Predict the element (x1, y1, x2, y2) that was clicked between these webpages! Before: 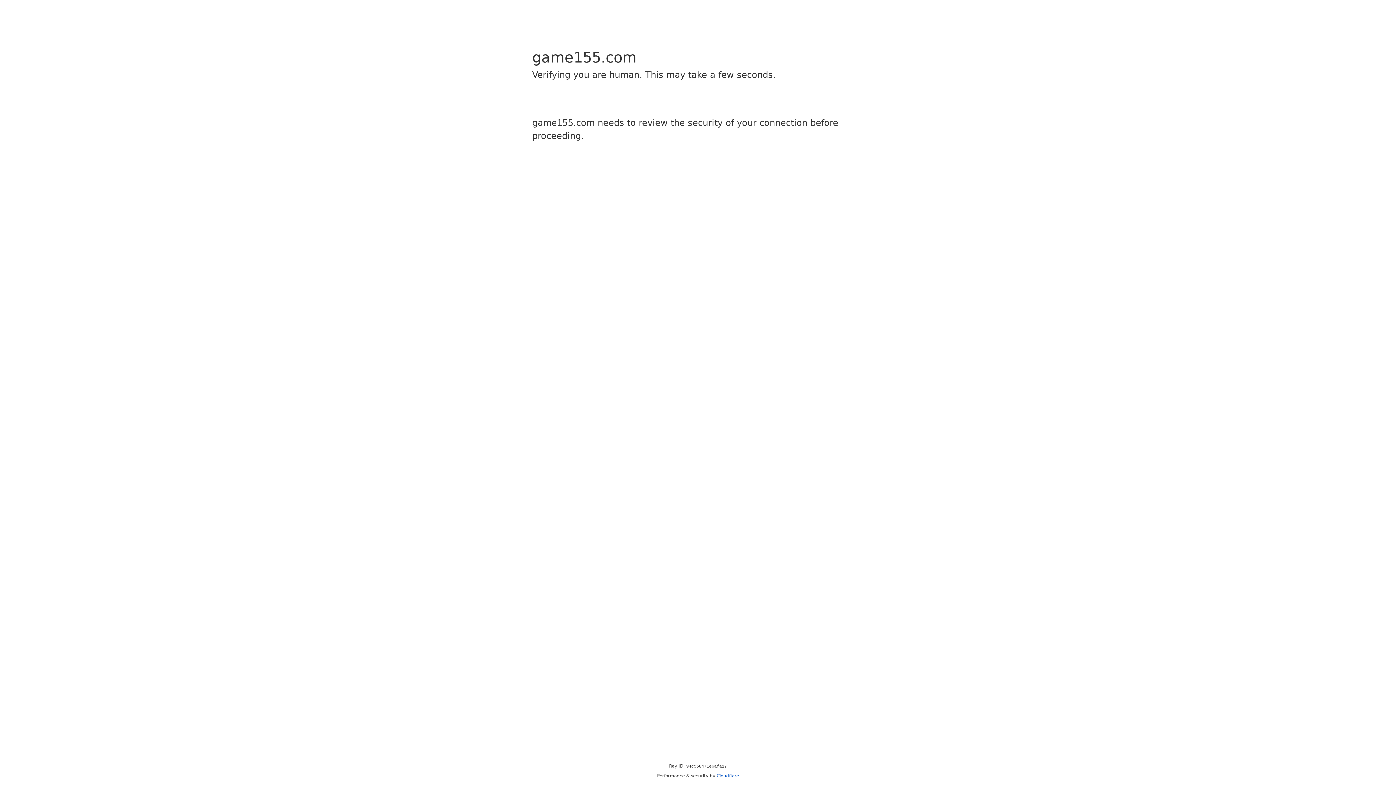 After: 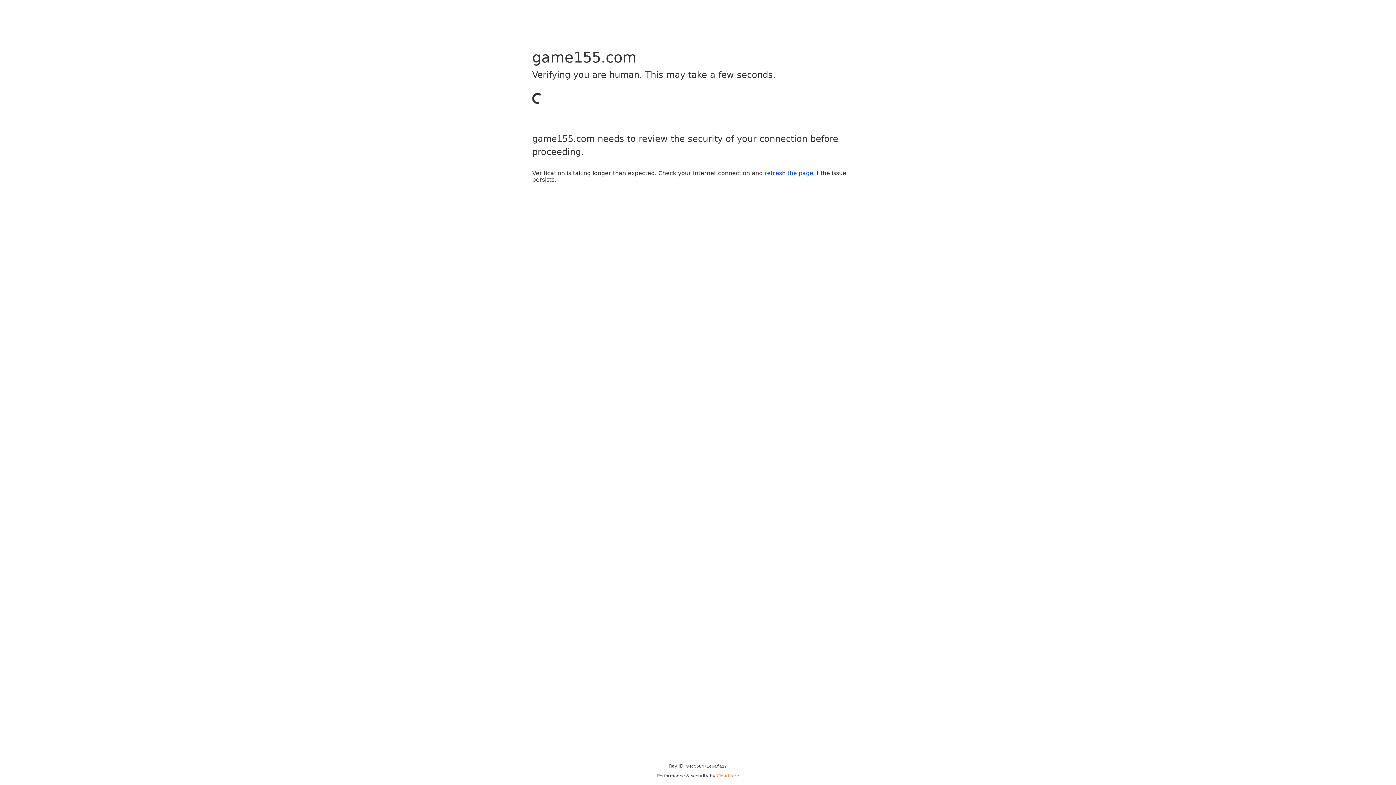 Action: label: Cloudflare bbox: (716, 773, 739, 778)